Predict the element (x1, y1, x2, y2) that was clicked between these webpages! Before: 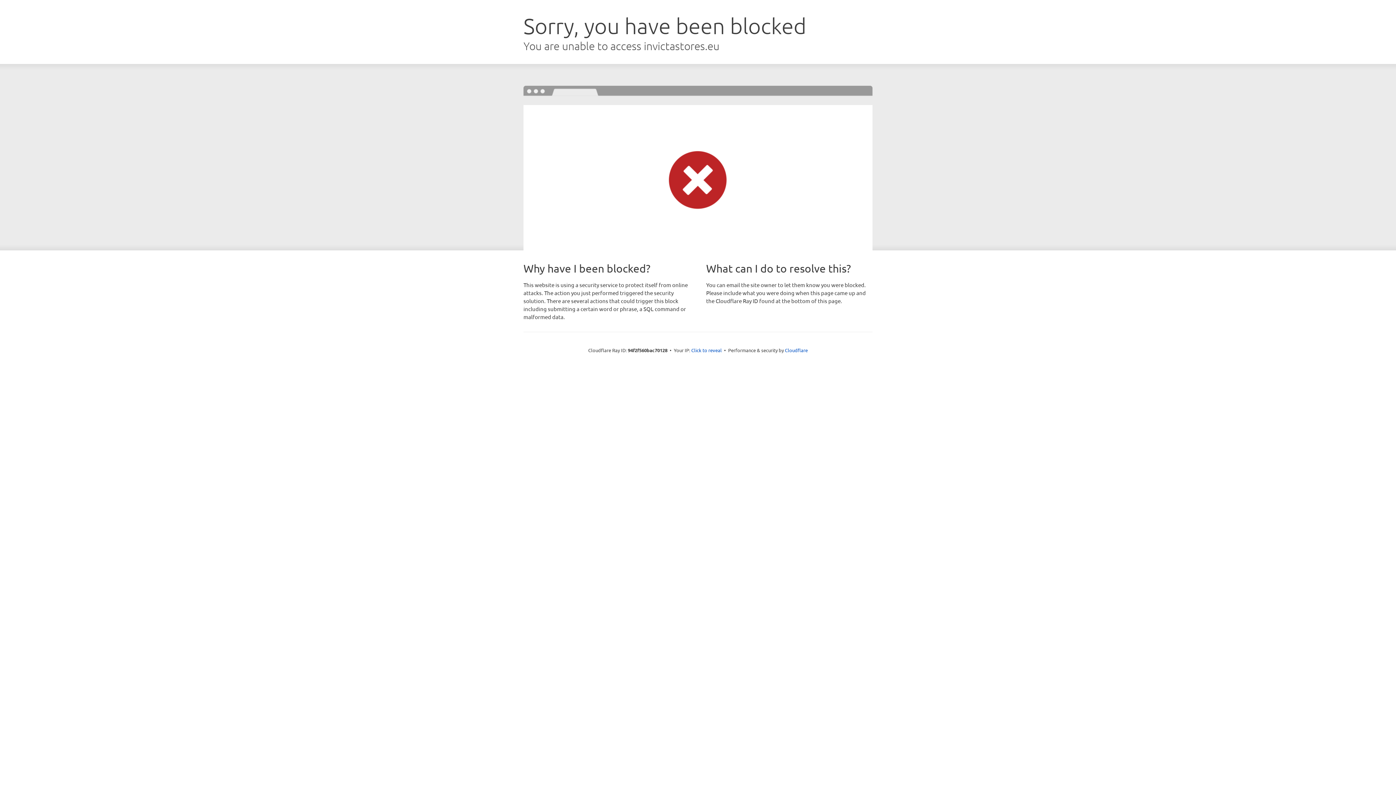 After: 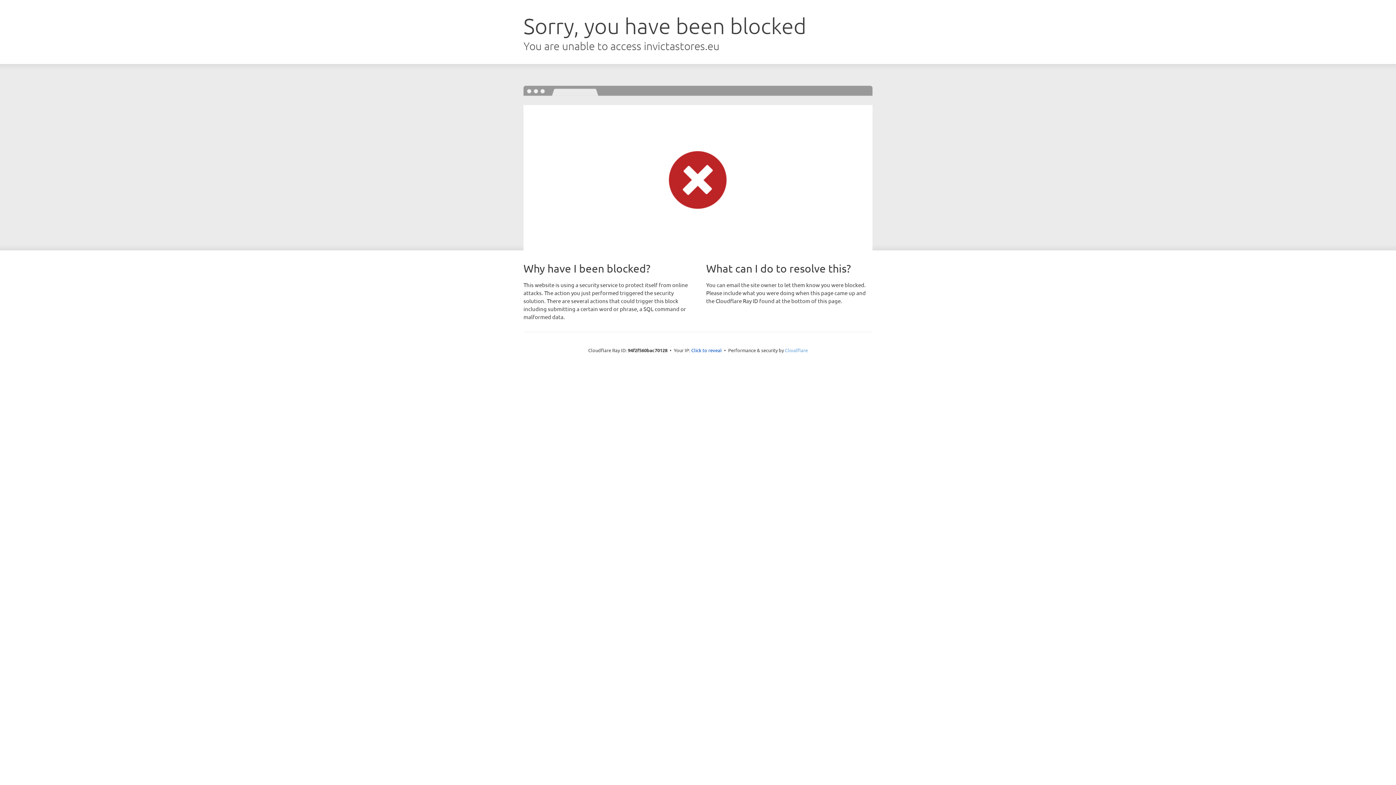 Action: bbox: (785, 347, 808, 353) label: Cloudflare